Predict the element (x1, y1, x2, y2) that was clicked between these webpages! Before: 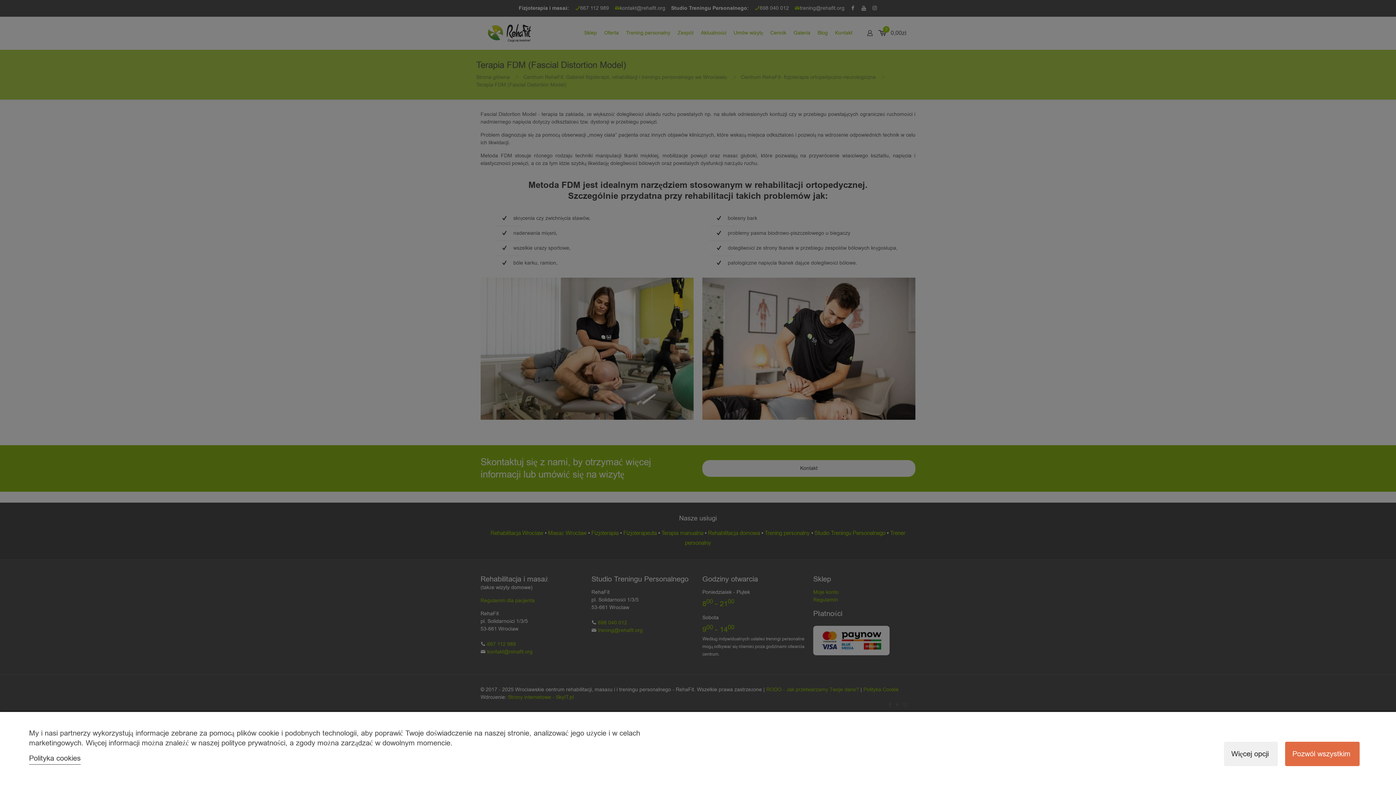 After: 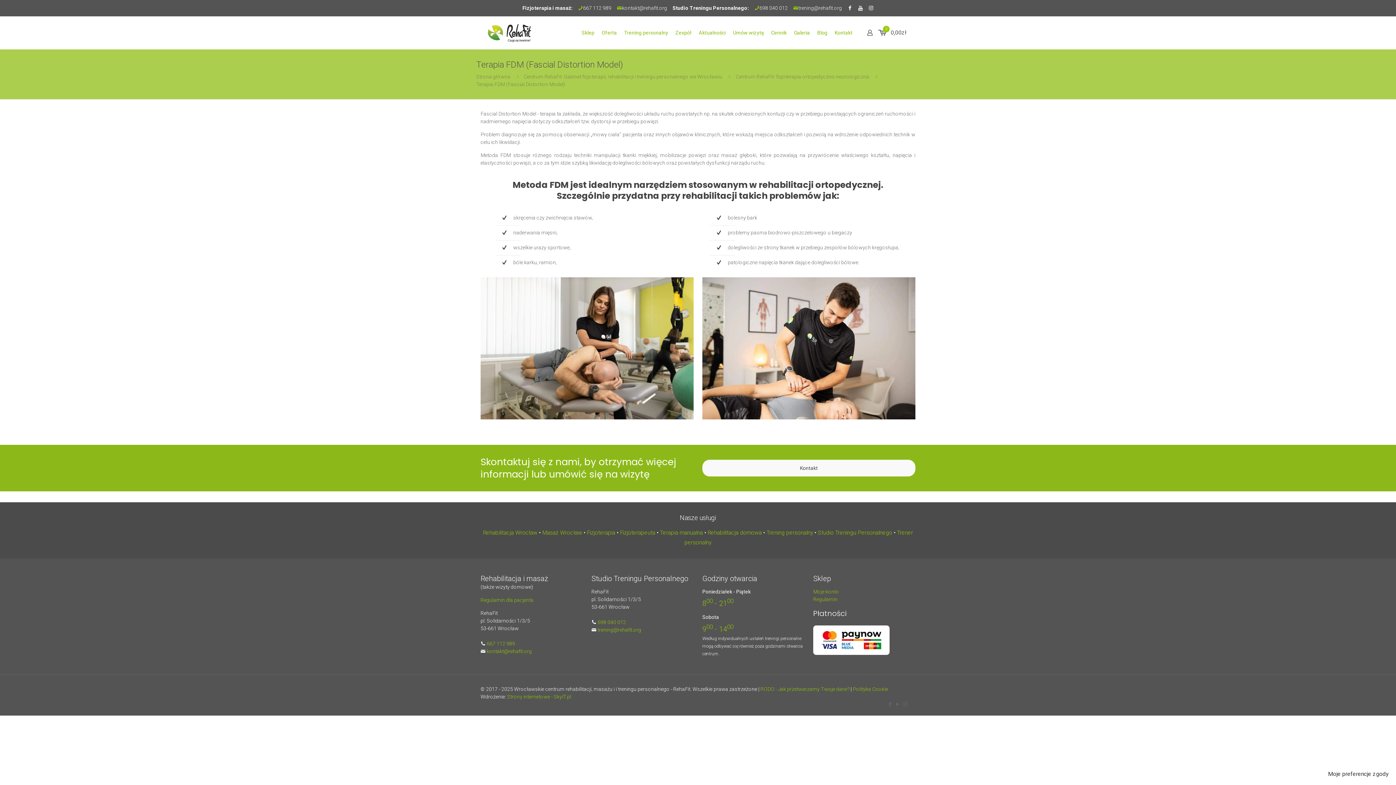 Action: label: Pozwól wszystkim bbox: (1285, 742, 1360, 766)